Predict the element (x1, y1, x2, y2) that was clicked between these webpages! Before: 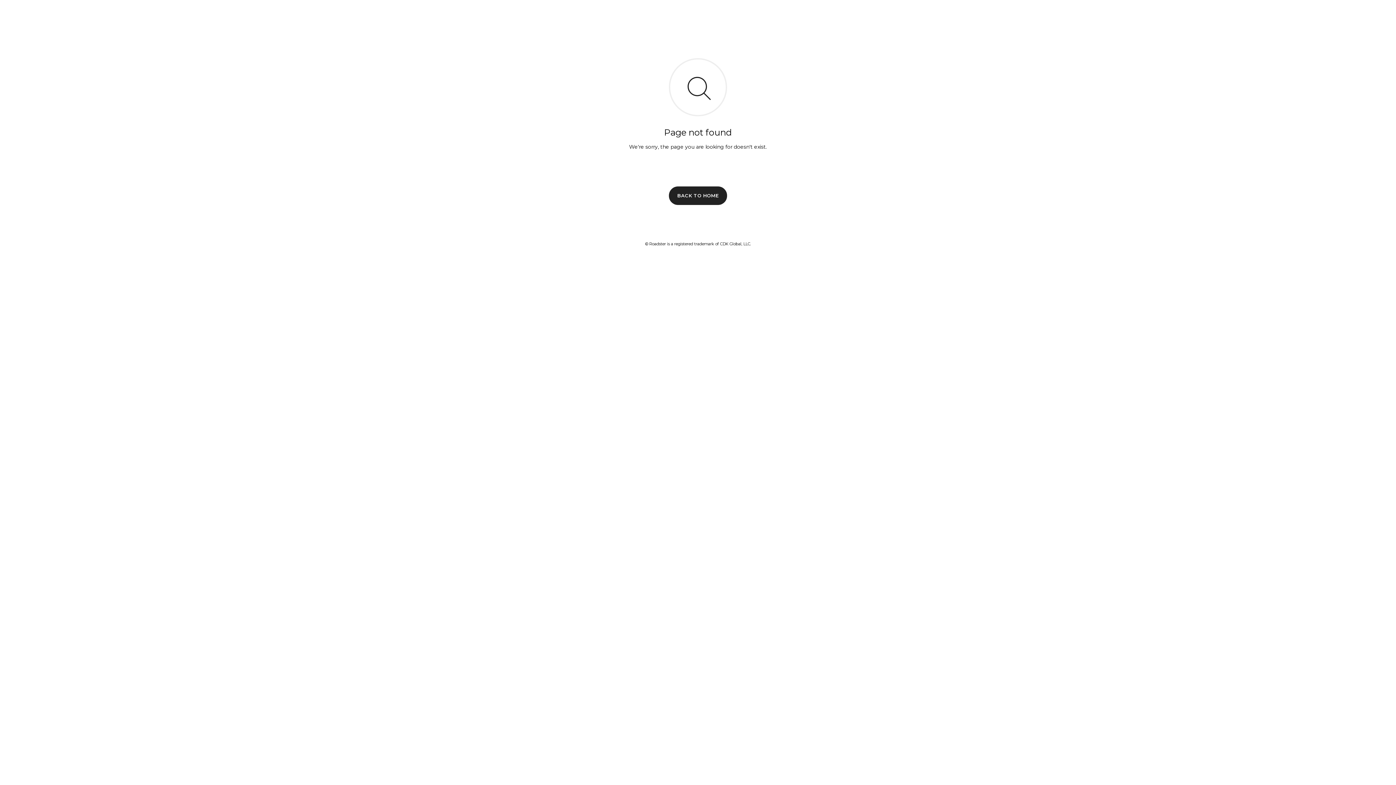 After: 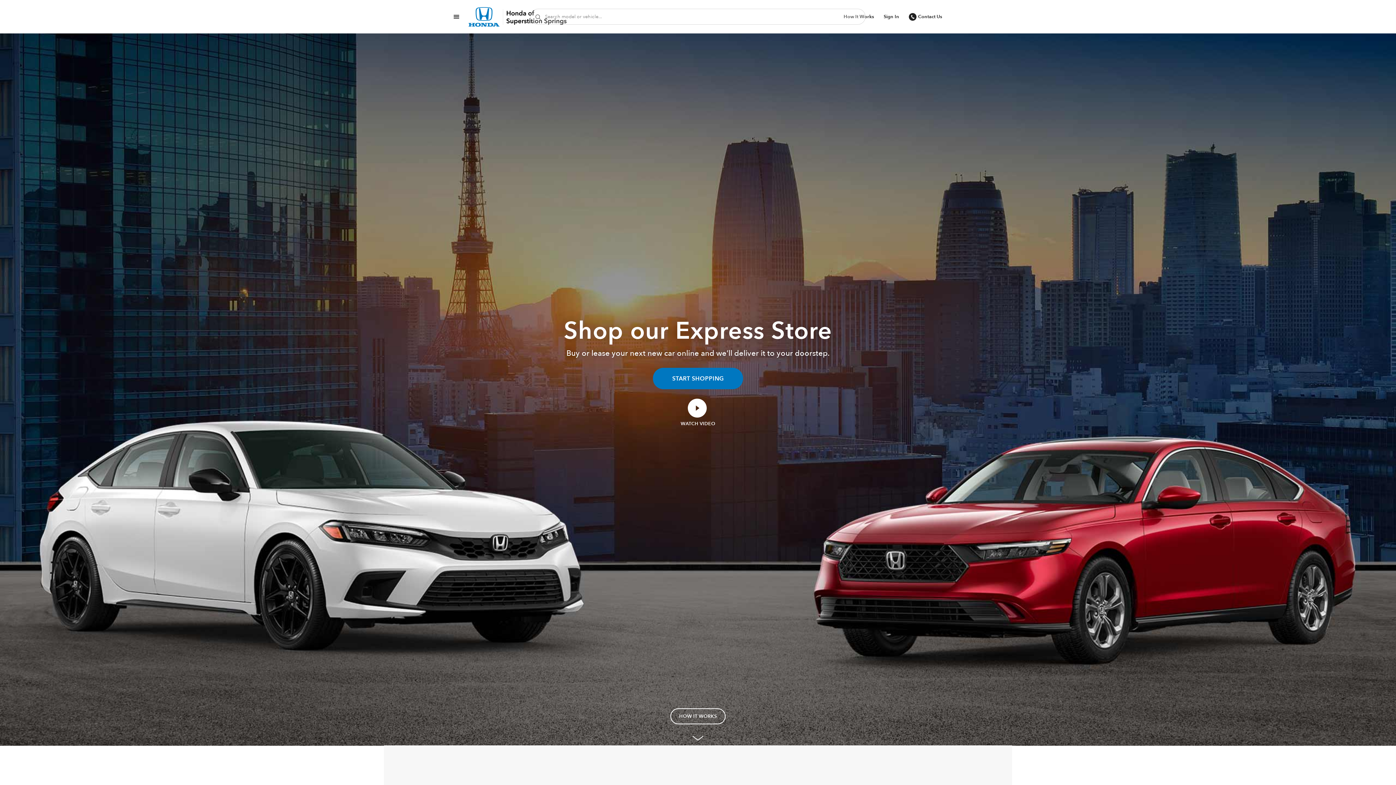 Action: label: BACK TO HOME bbox: (669, 186, 727, 204)